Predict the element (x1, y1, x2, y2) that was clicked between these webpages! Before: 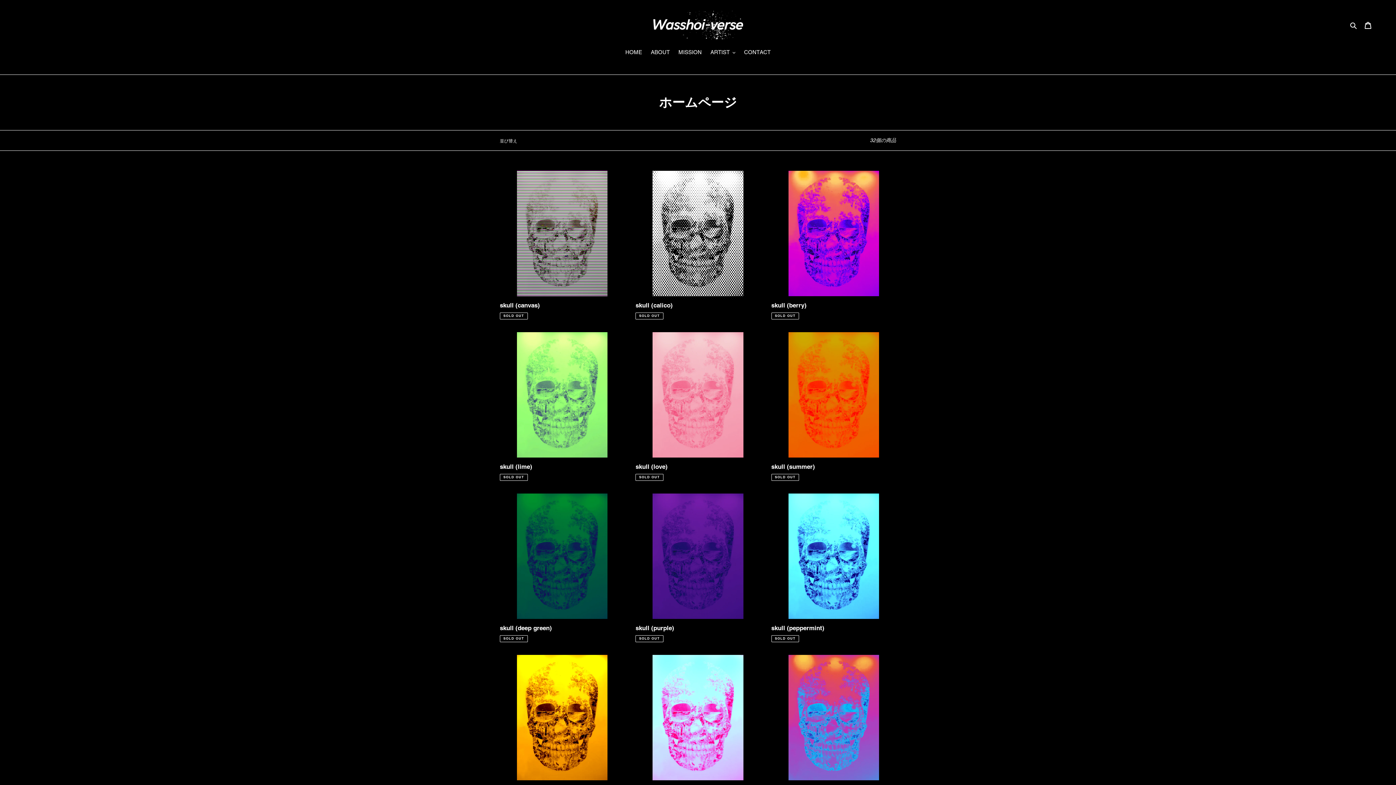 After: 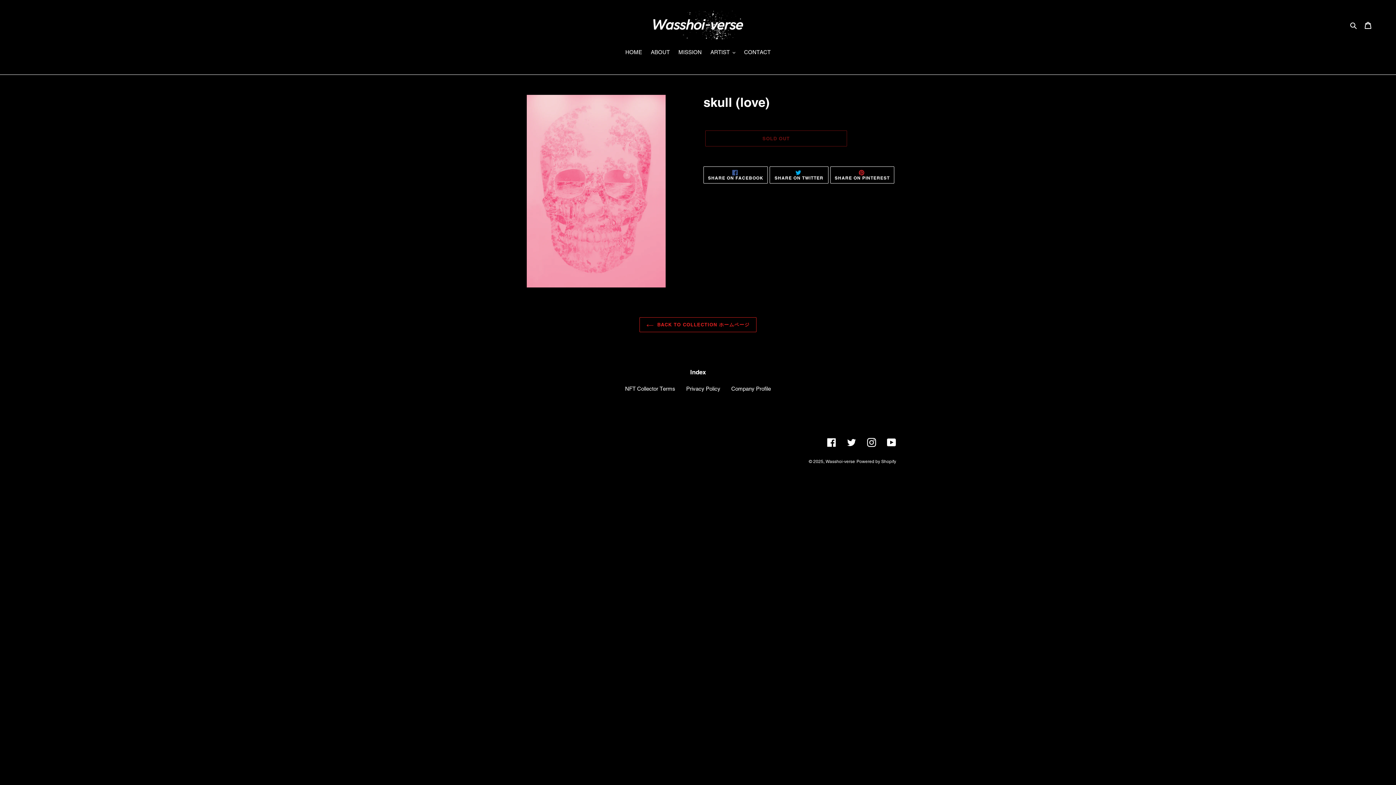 Action: bbox: (635, 332, 760, 481) label: skull (love)